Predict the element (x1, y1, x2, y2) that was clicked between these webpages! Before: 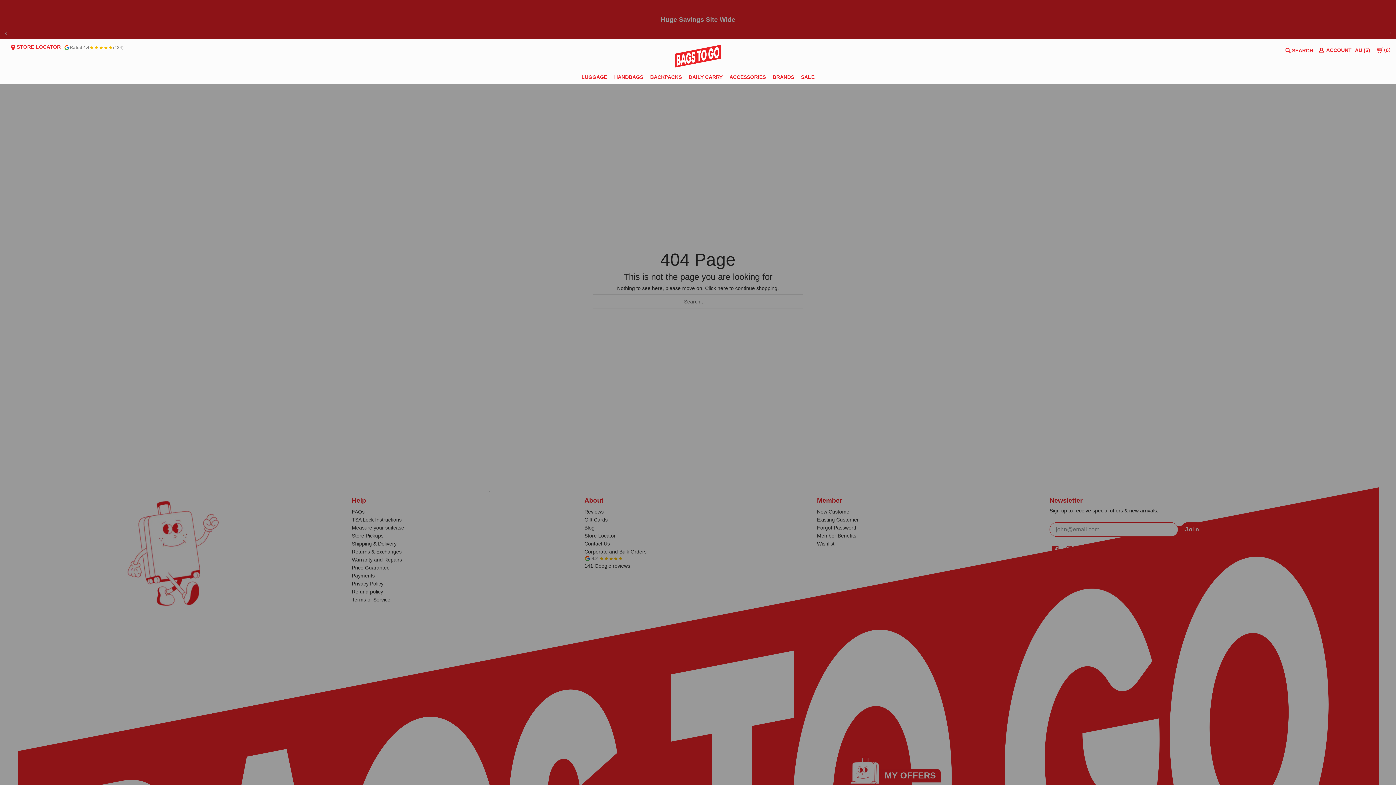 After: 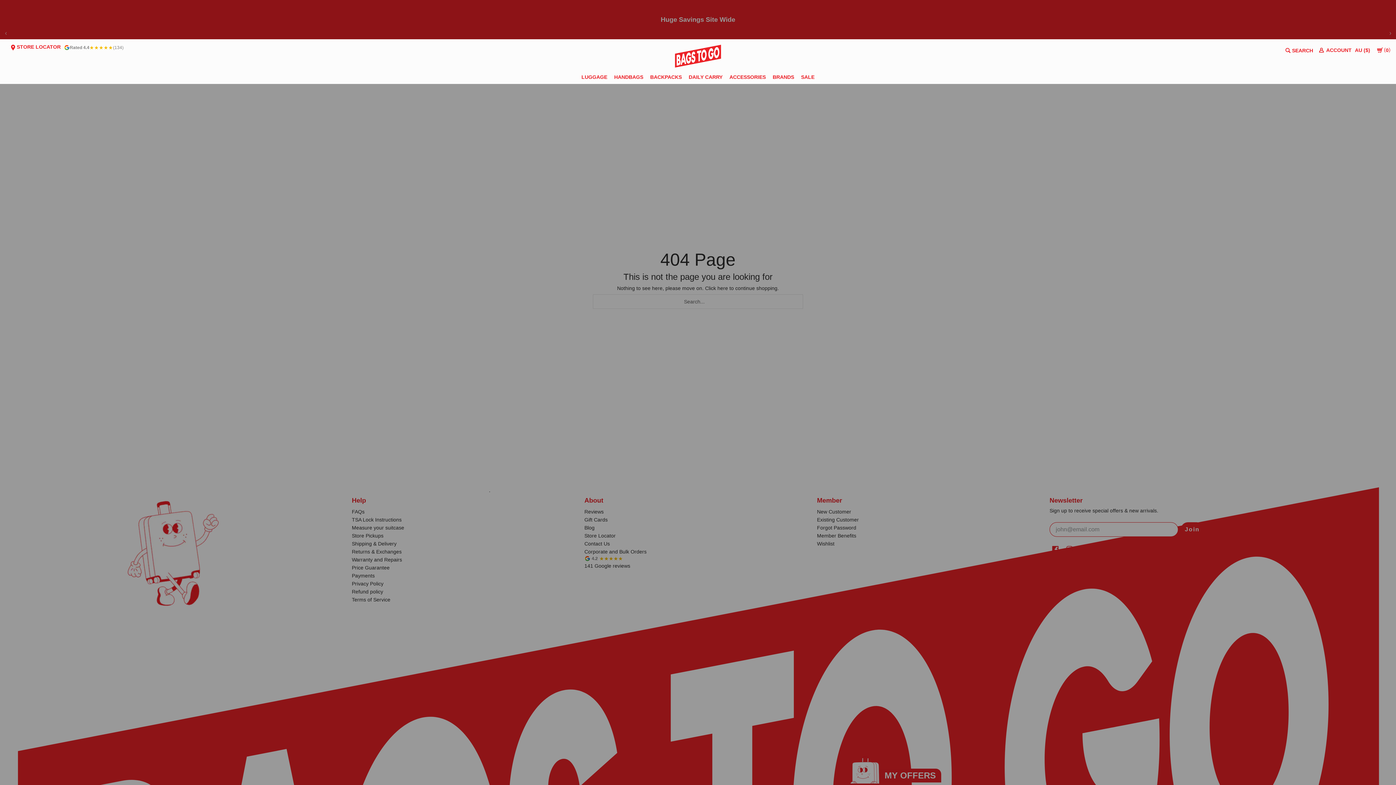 Action: bbox: (60, 44, 126, 50) label: Rated 4.4
★★★★★
(134)